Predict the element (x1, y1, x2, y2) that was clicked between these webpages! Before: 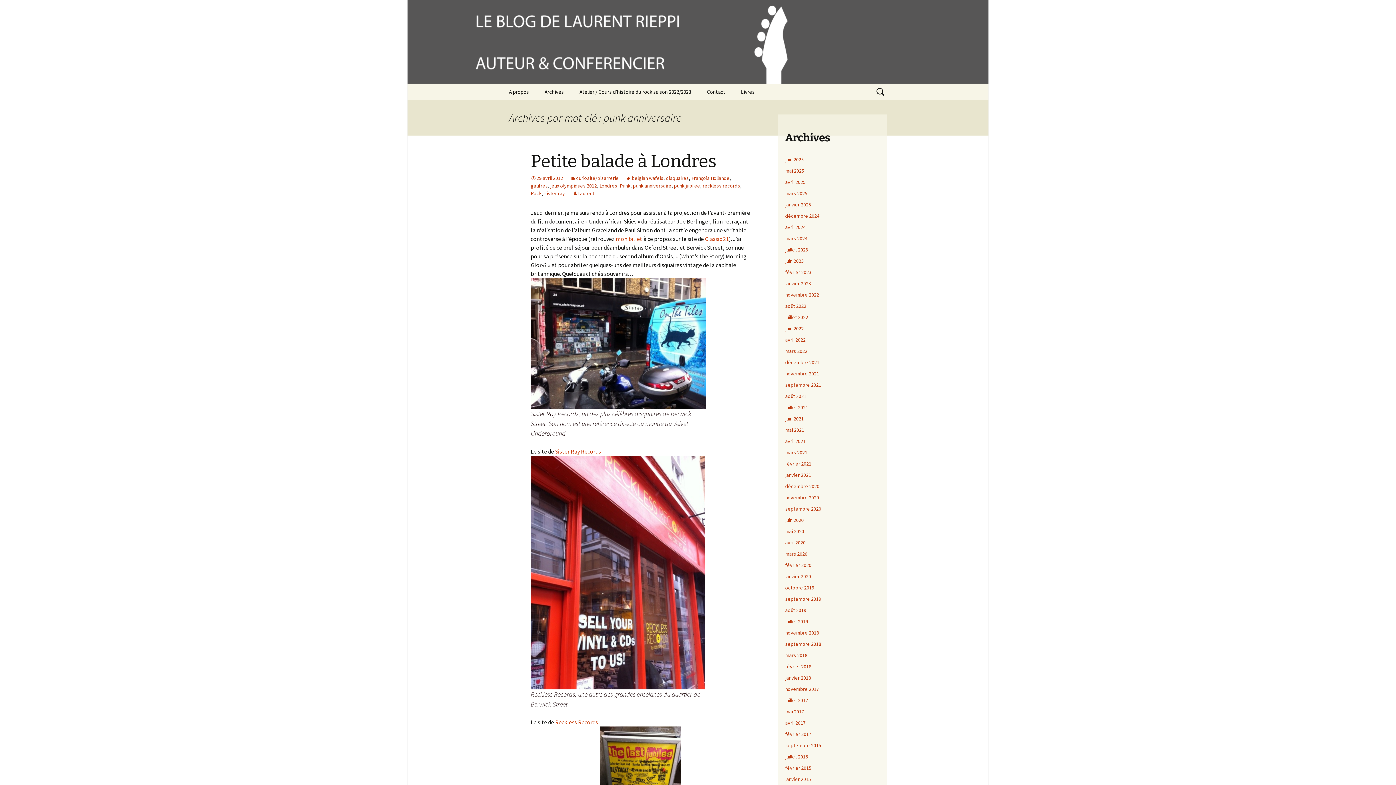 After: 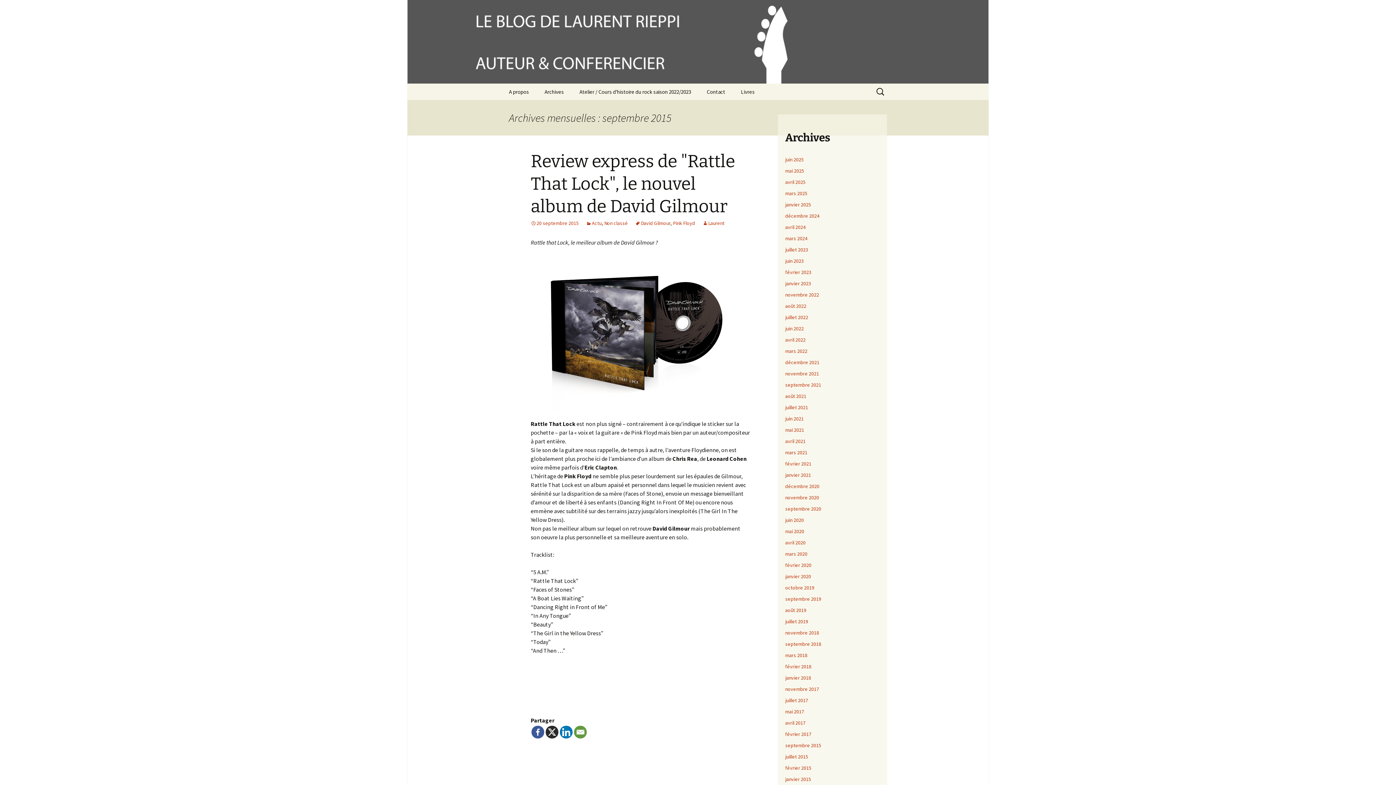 Action: bbox: (785, 742, 821, 749) label: septembre 2015